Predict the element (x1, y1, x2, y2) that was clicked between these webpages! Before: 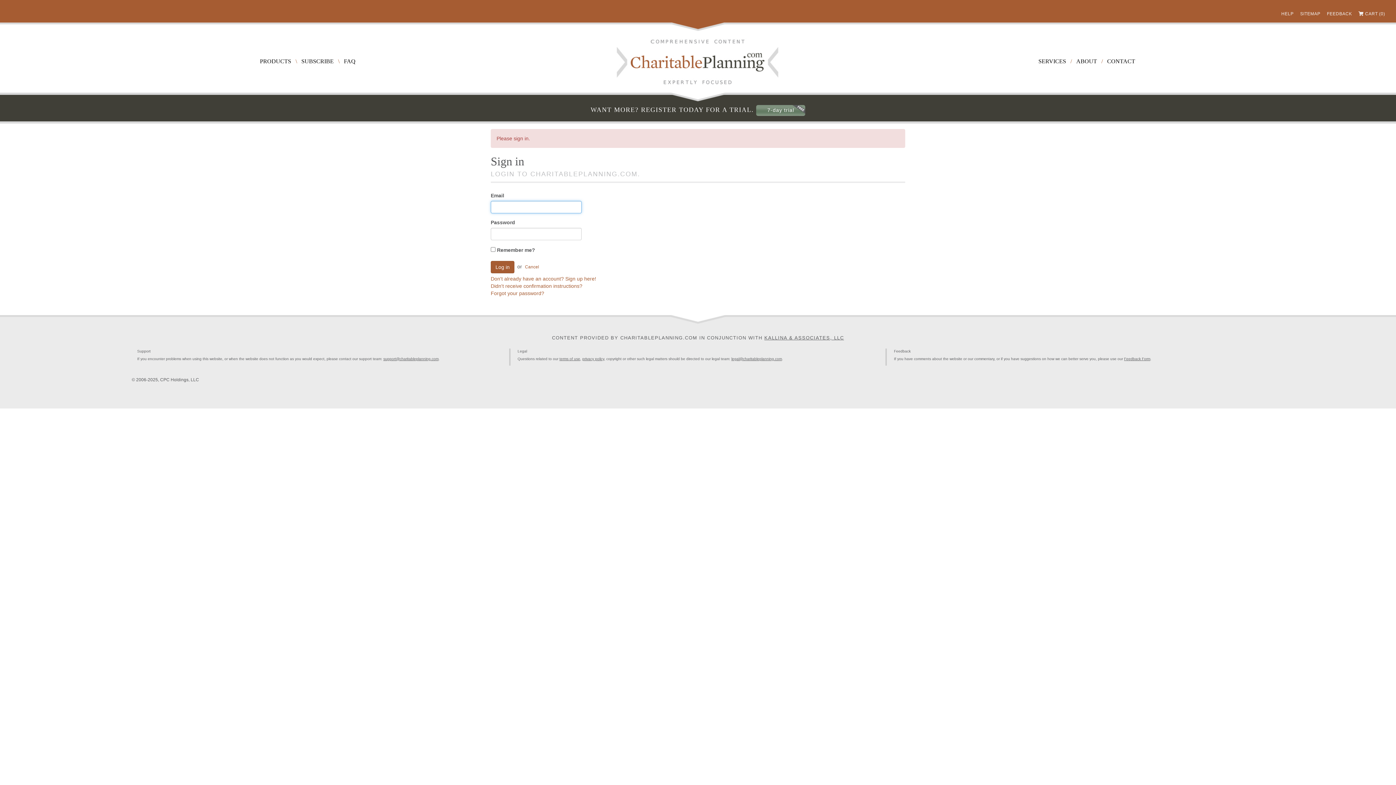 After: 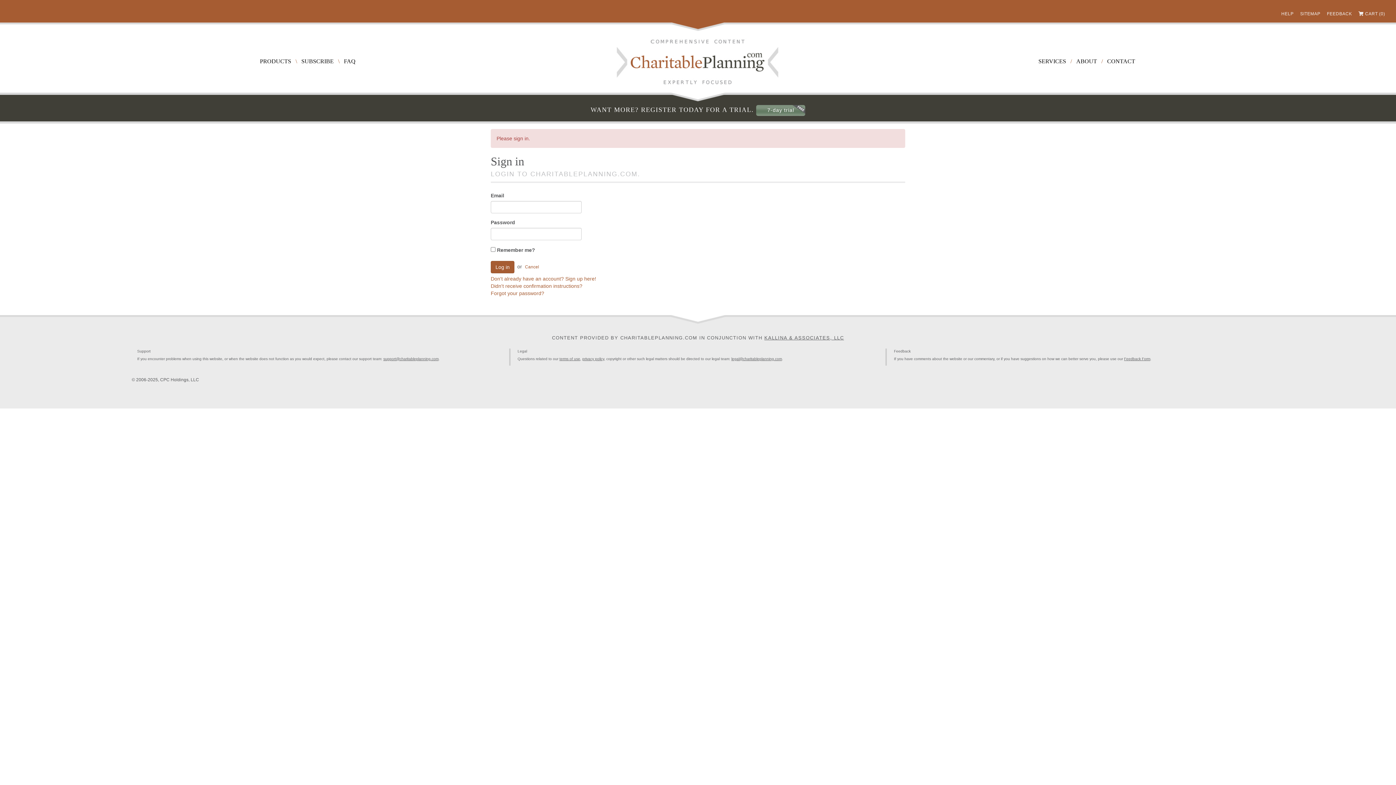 Action: label: legal@charitableplanning.com bbox: (731, 357, 782, 361)